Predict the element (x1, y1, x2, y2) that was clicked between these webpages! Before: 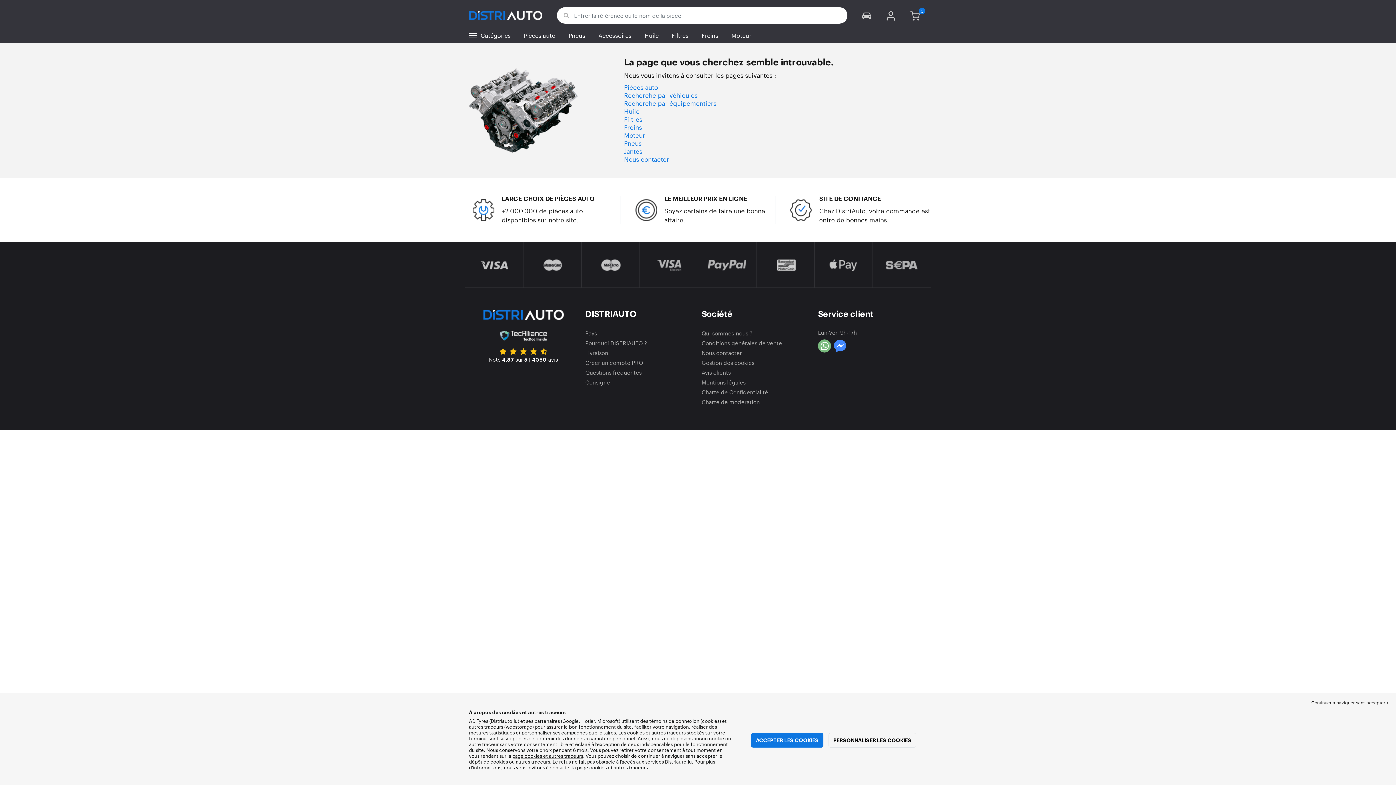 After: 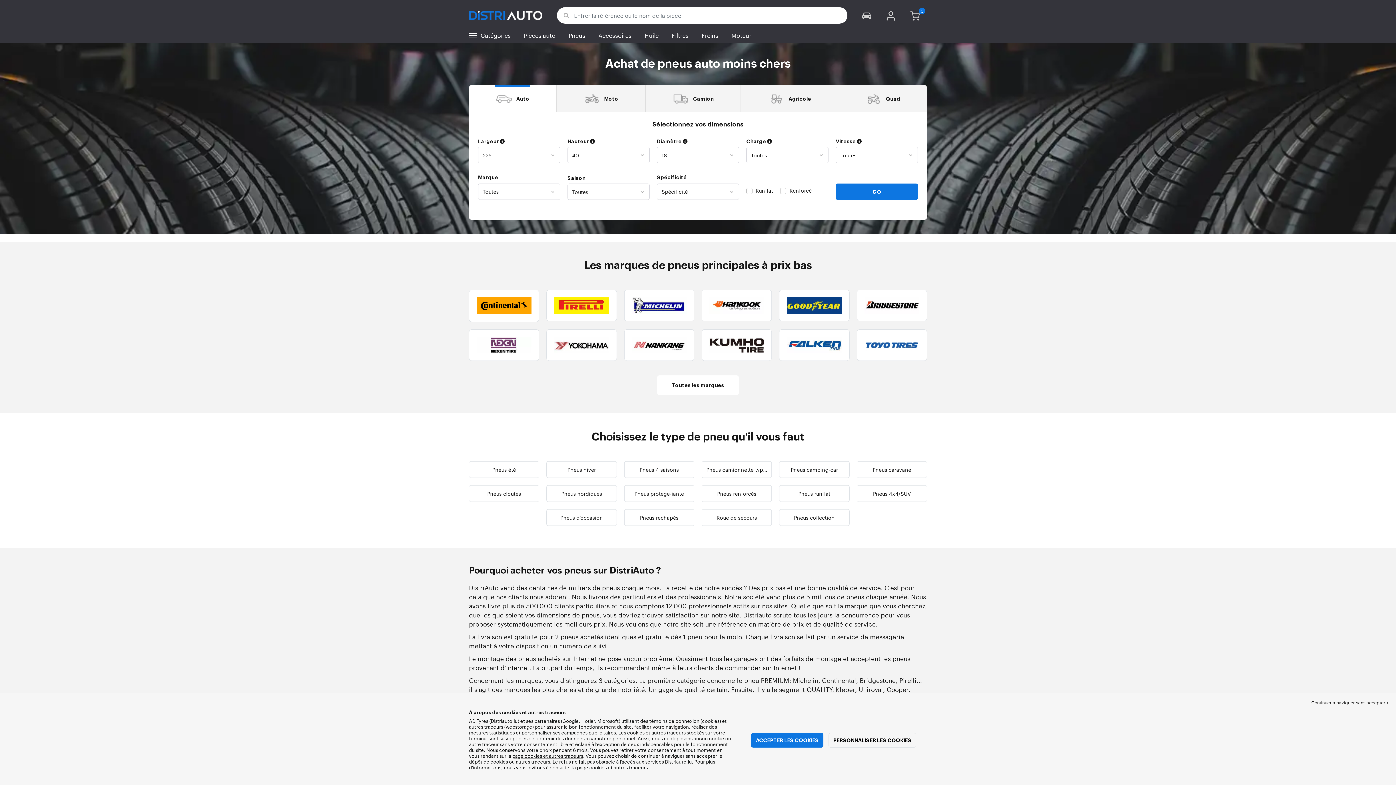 Action: bbox: (624, 138, 641, 147) label: Pneus